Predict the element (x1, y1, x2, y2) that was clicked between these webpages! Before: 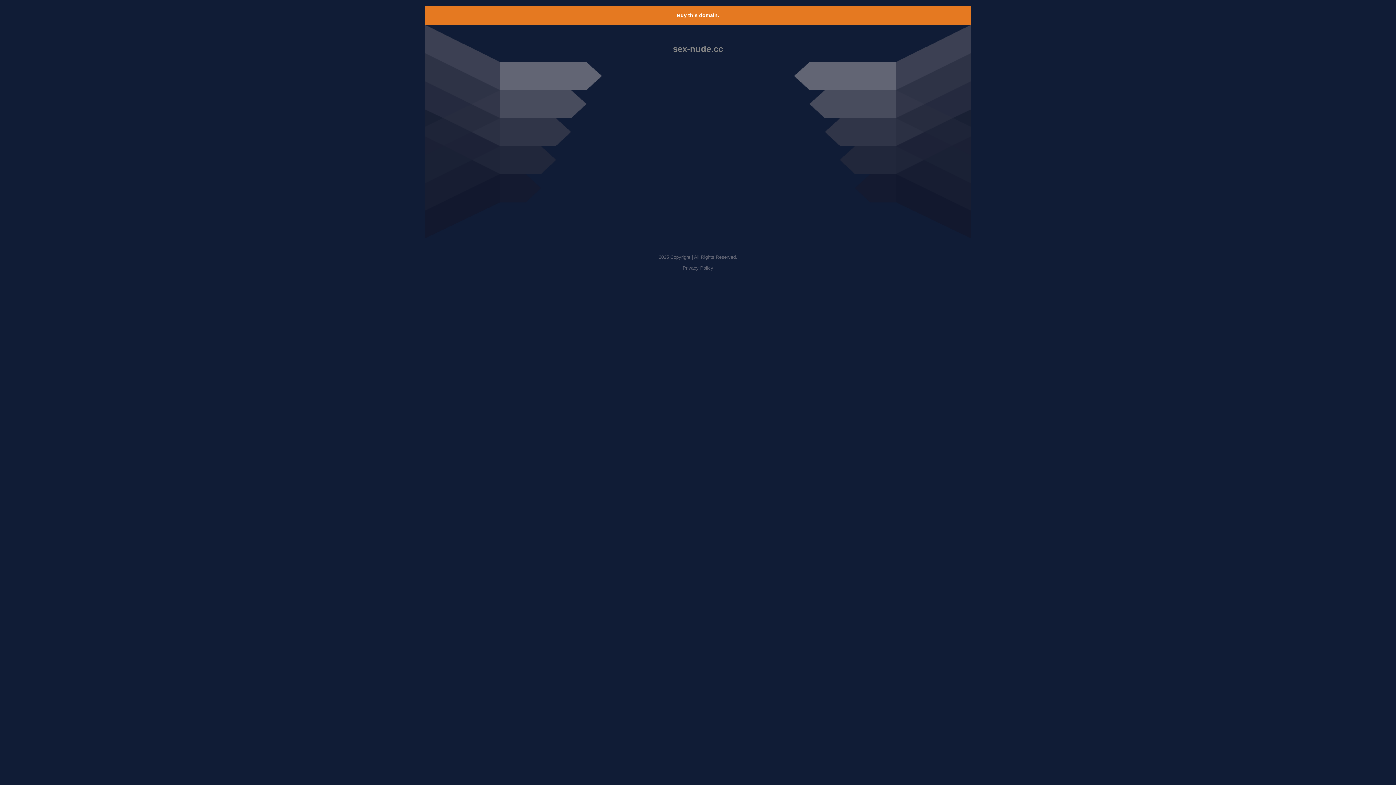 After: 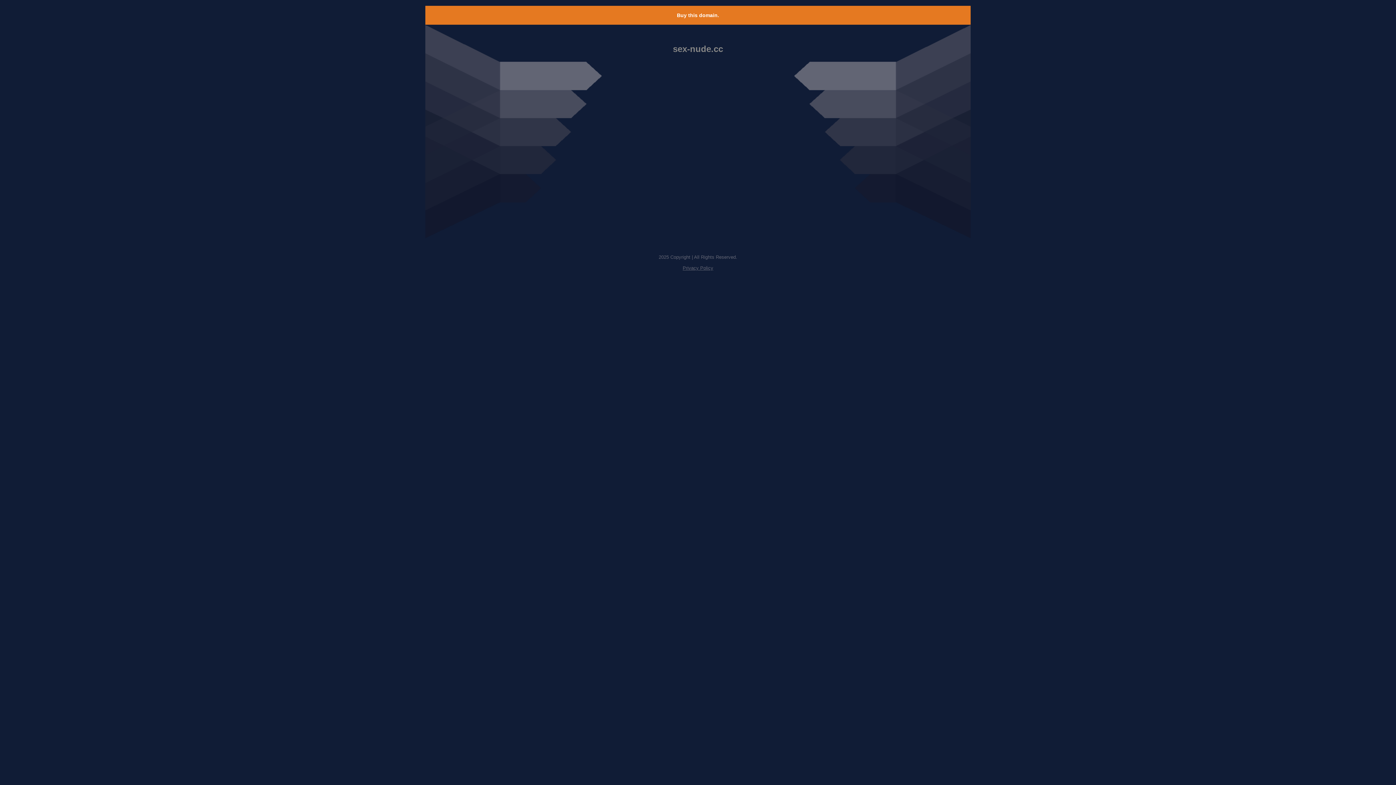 Action: bbox: (677, 12, 719, 18) label: Buy this domain.